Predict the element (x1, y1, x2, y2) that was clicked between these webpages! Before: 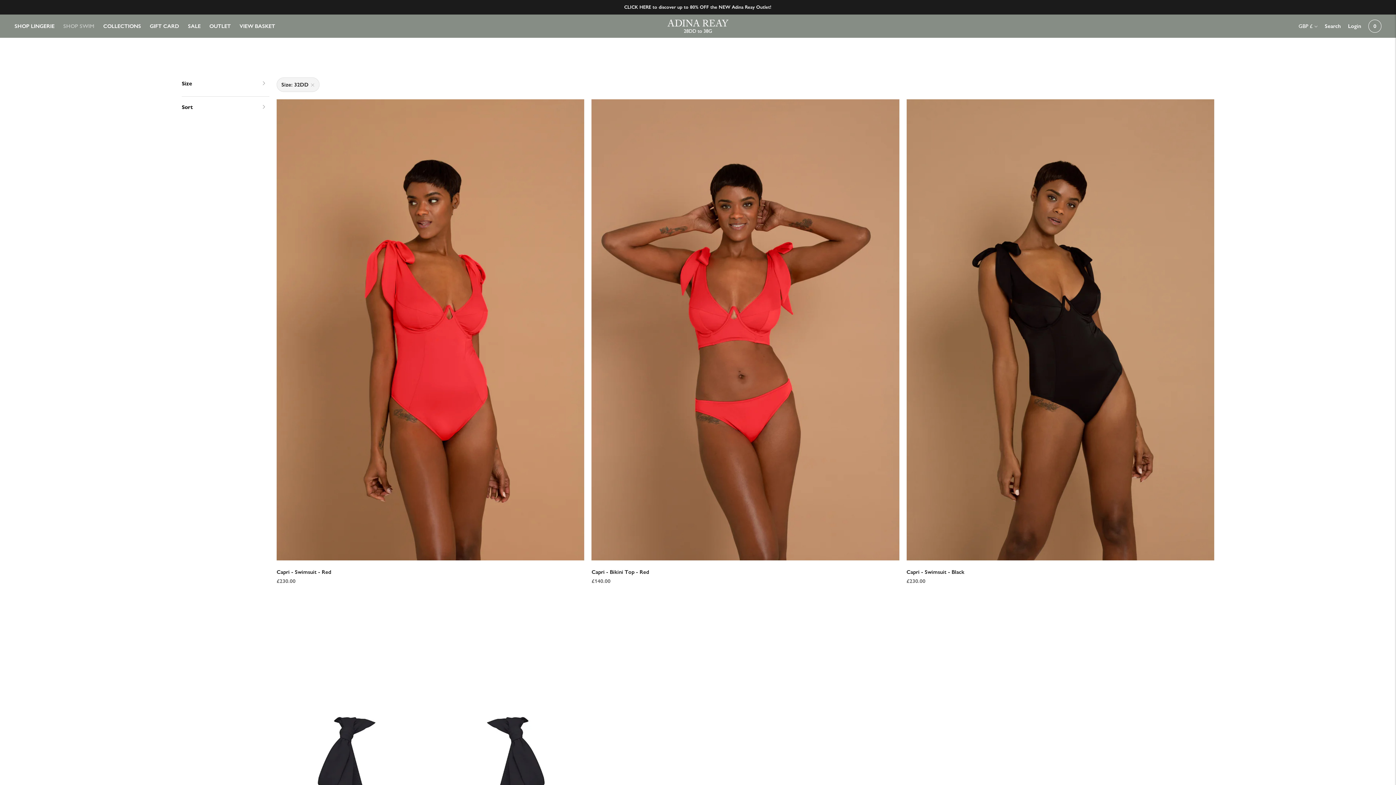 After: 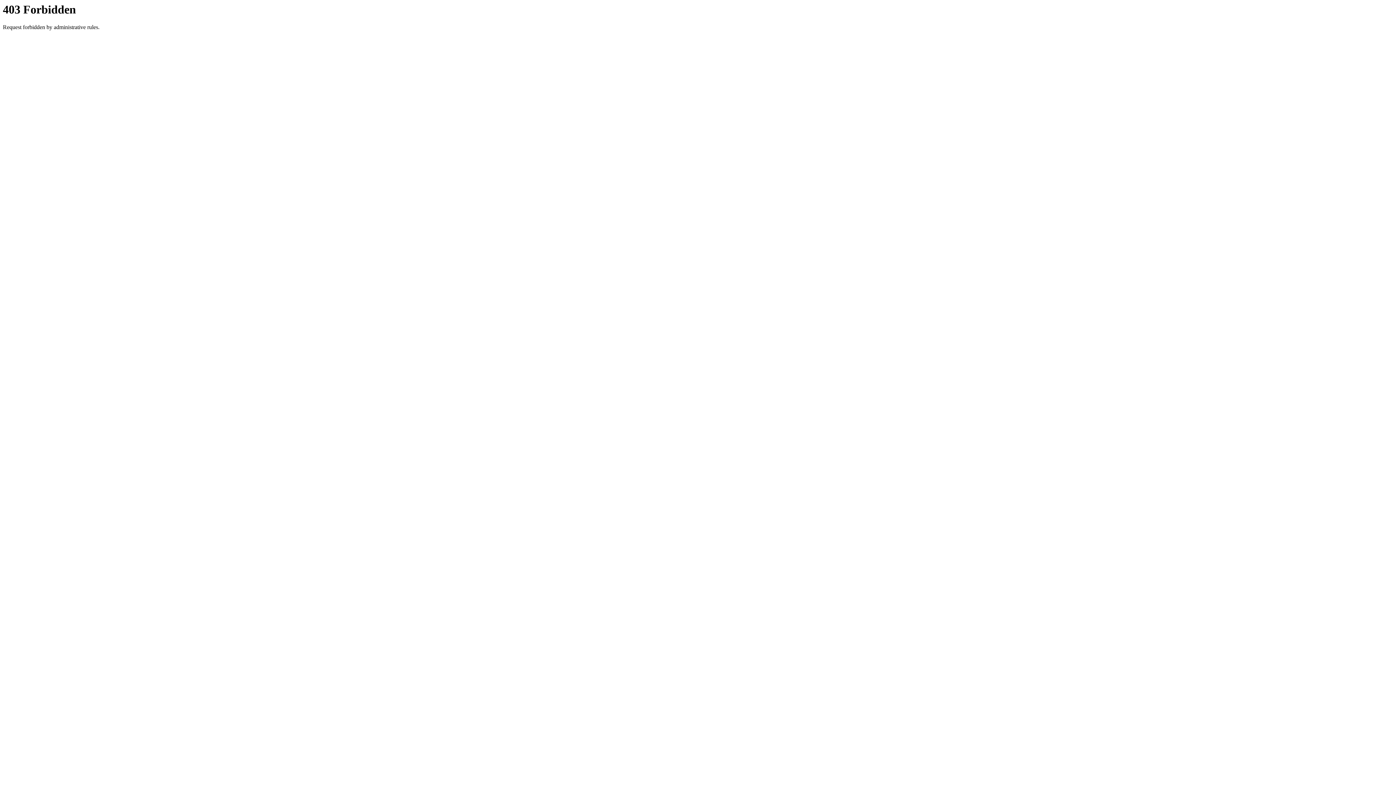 Action: bbox: (209, 18, 230, 34) label: OUTLET